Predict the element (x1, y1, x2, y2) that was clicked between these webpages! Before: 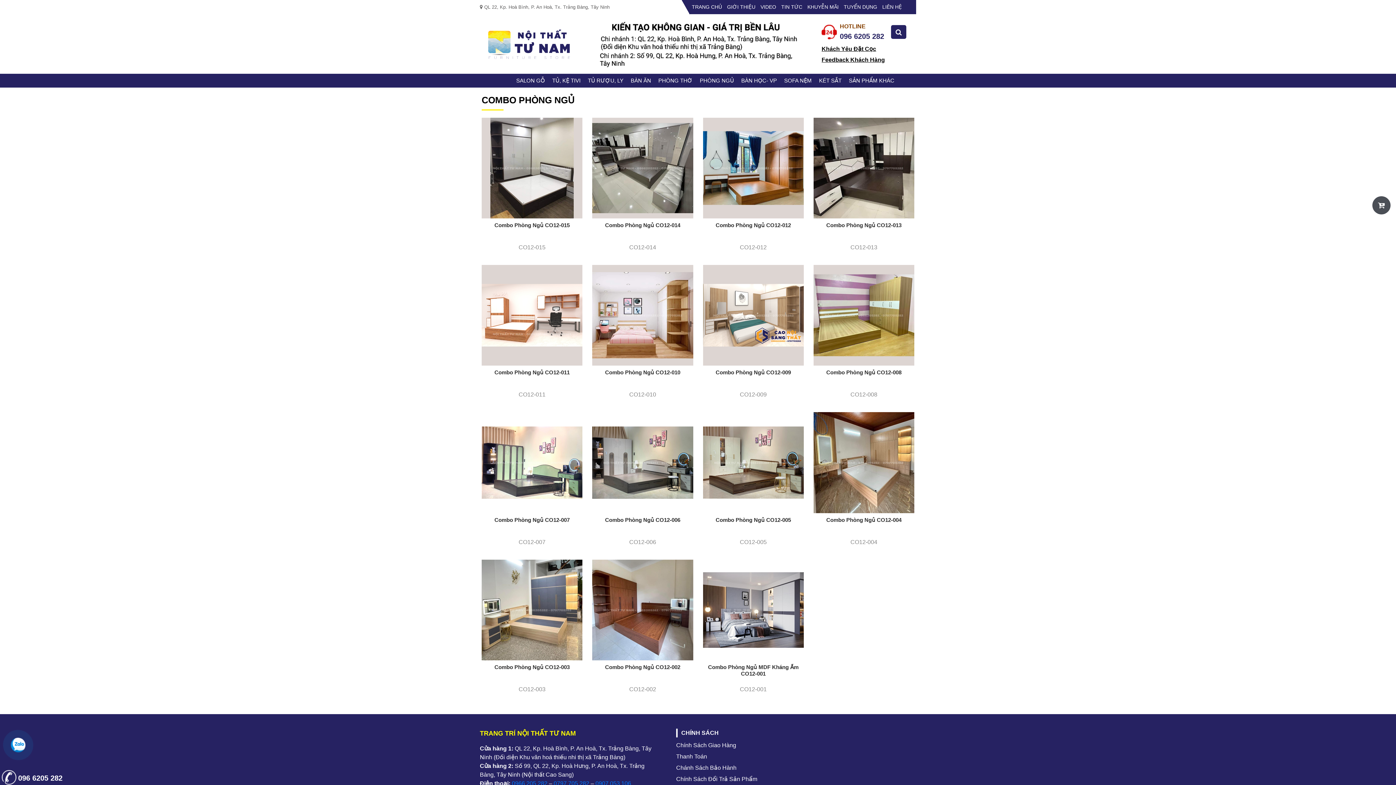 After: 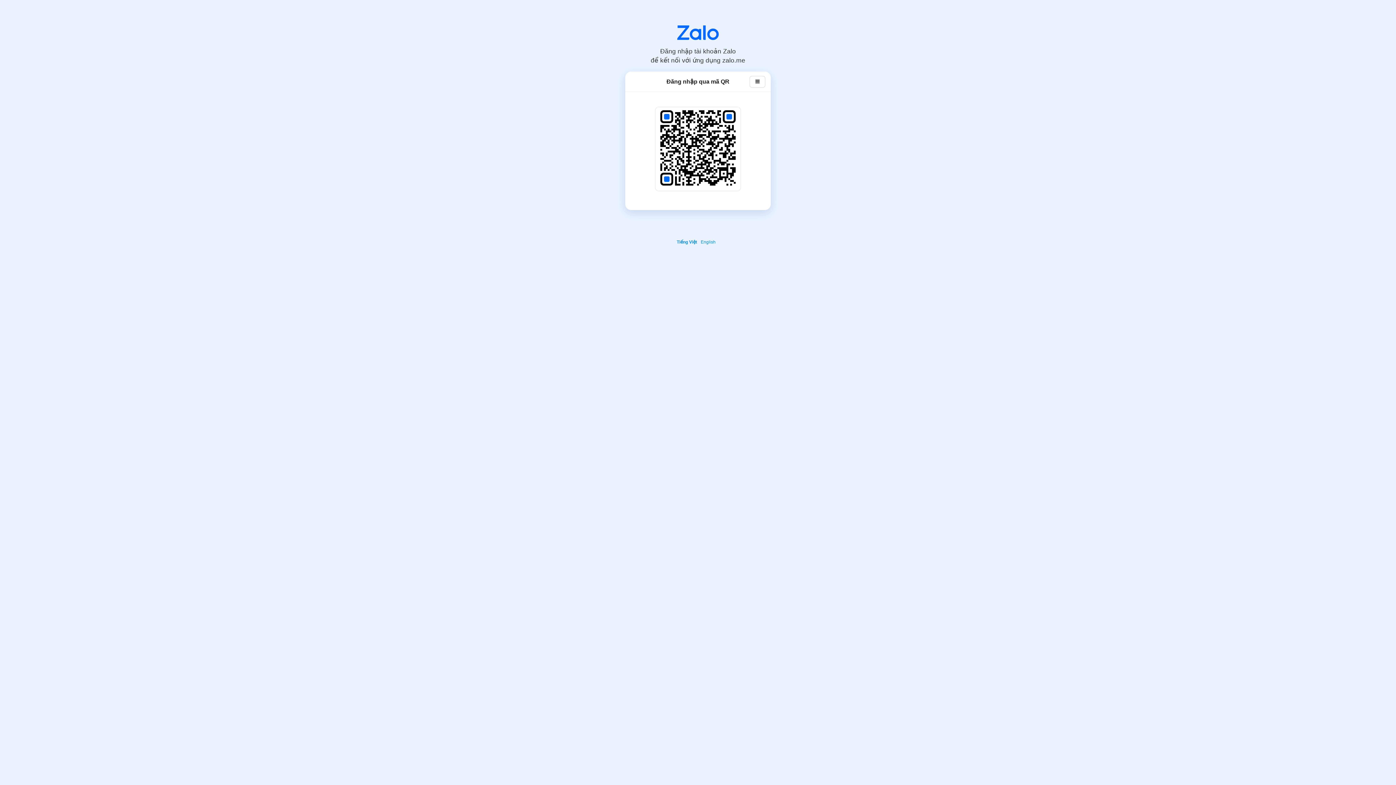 Action: bbox: (0, 727, 36, 763)